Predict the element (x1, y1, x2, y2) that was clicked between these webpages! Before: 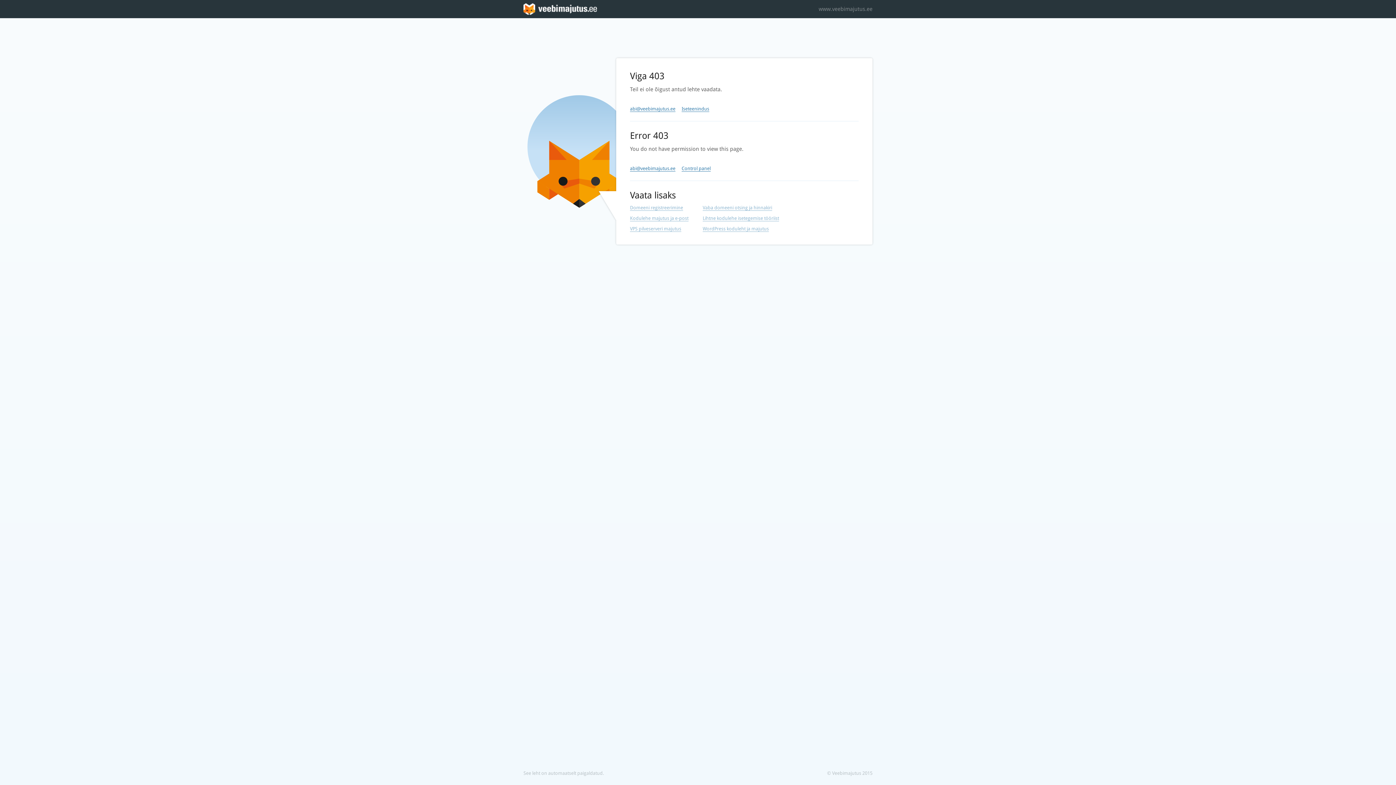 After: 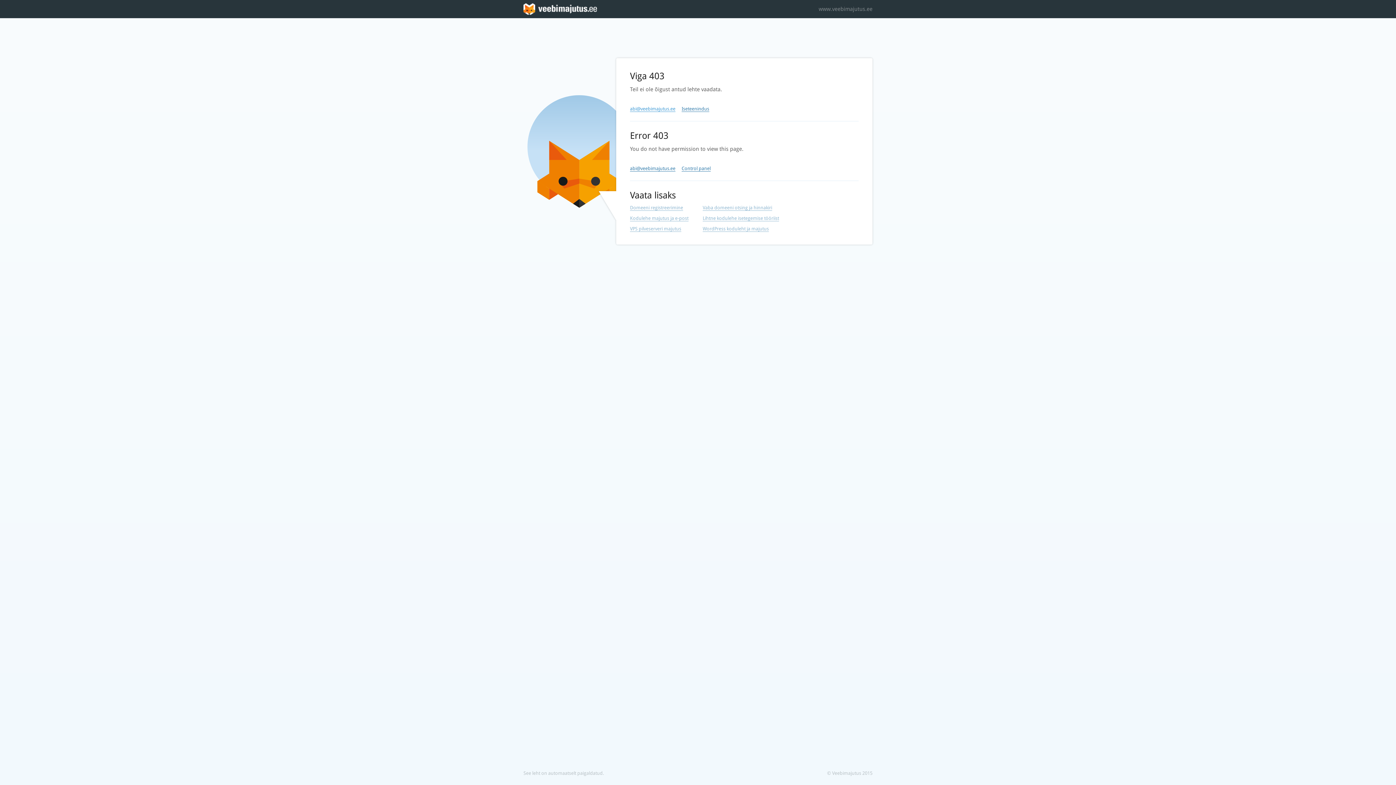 Action: bbox: (630, 106, 675, 112) label: abi@veebimajutus.ee